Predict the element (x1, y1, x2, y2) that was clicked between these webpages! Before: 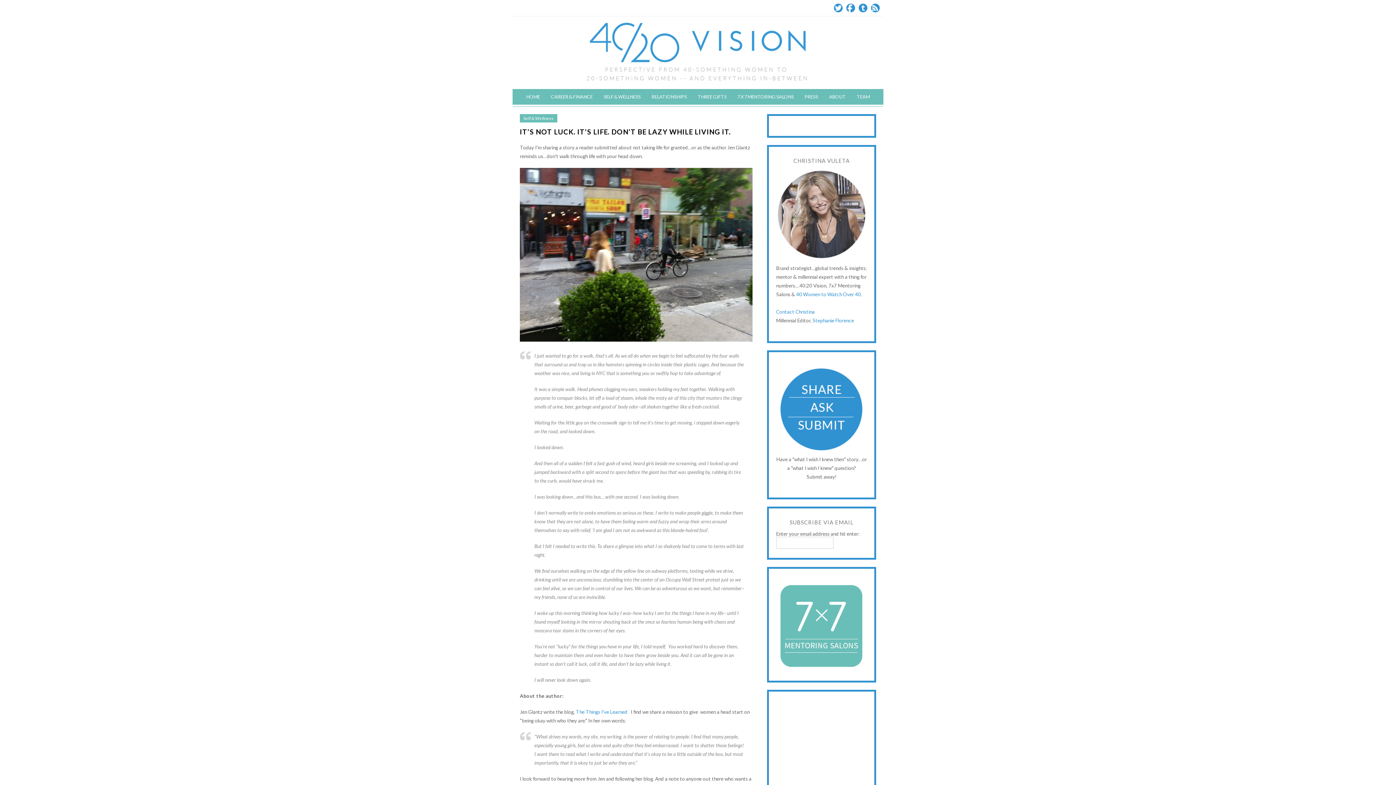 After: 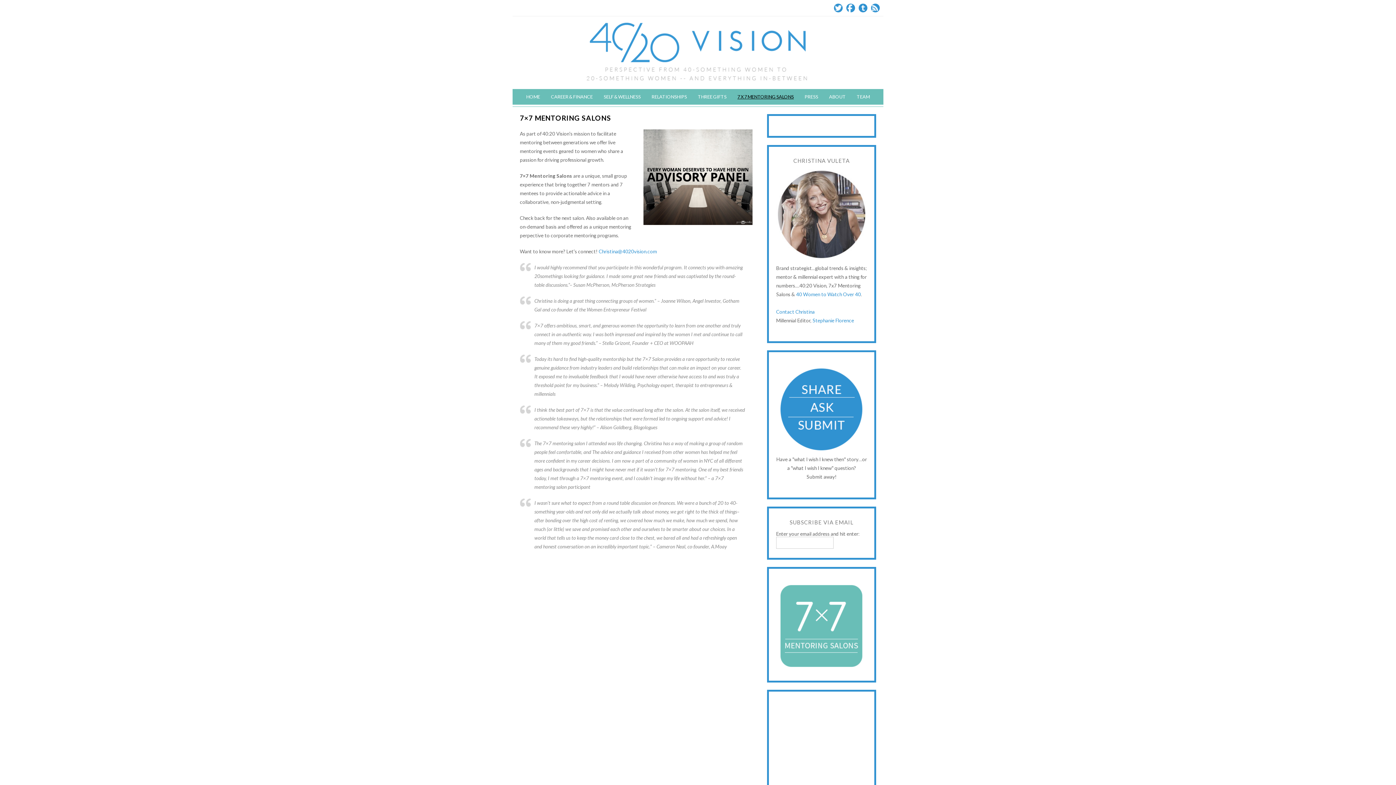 Action: label: 7 X 7 MENTORING SALONS bbox: (732, 89, 799, 104)